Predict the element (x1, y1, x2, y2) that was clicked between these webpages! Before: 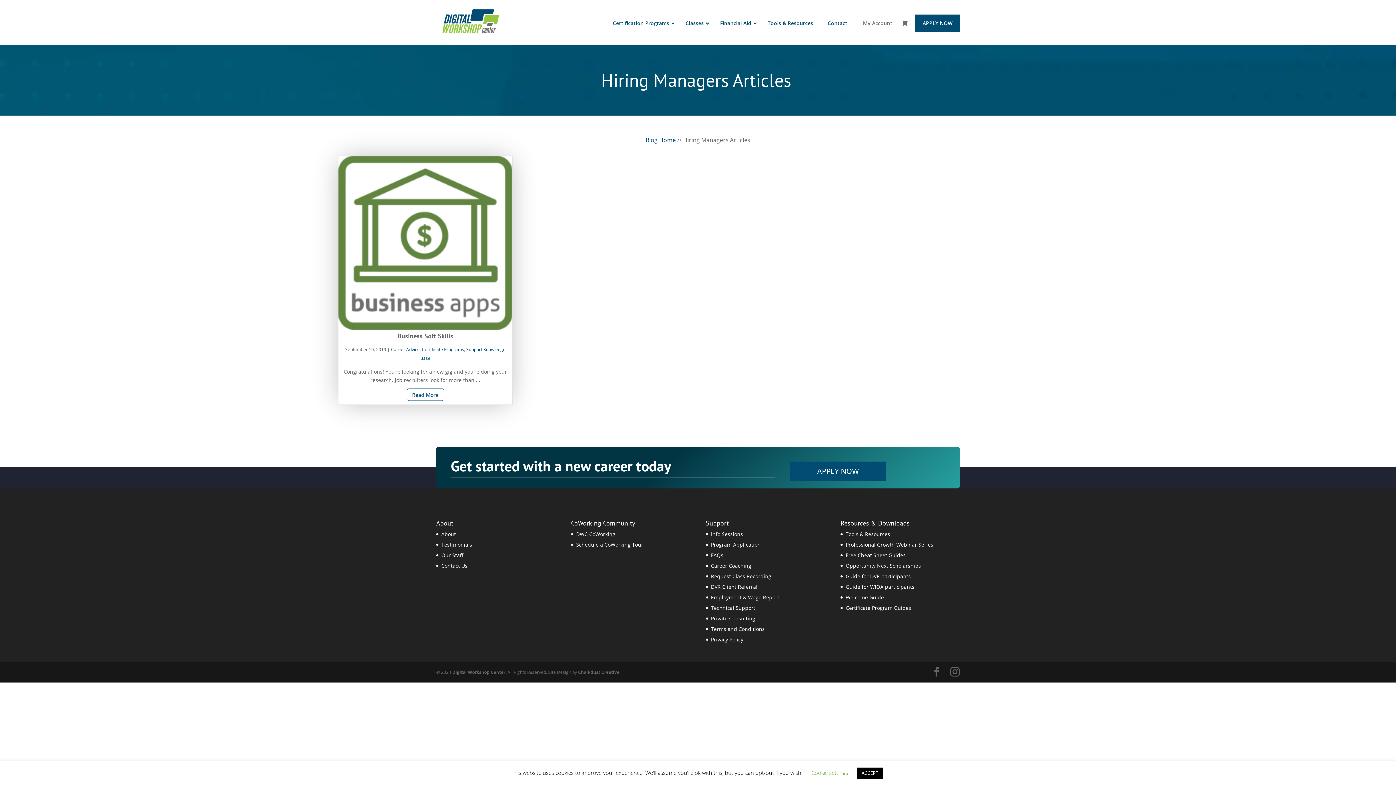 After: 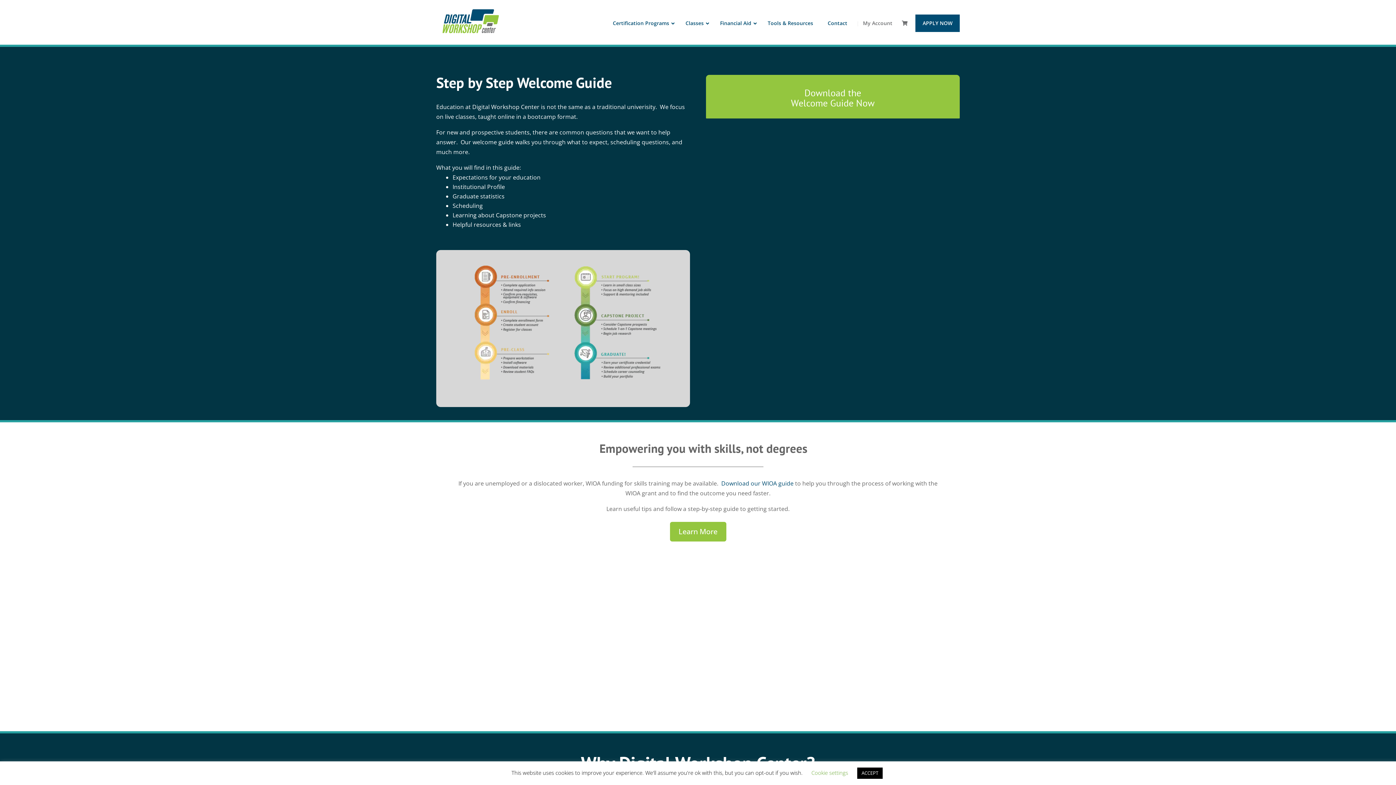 Action: bbox: (845, 594, 884, 601) label: Welcome Guide